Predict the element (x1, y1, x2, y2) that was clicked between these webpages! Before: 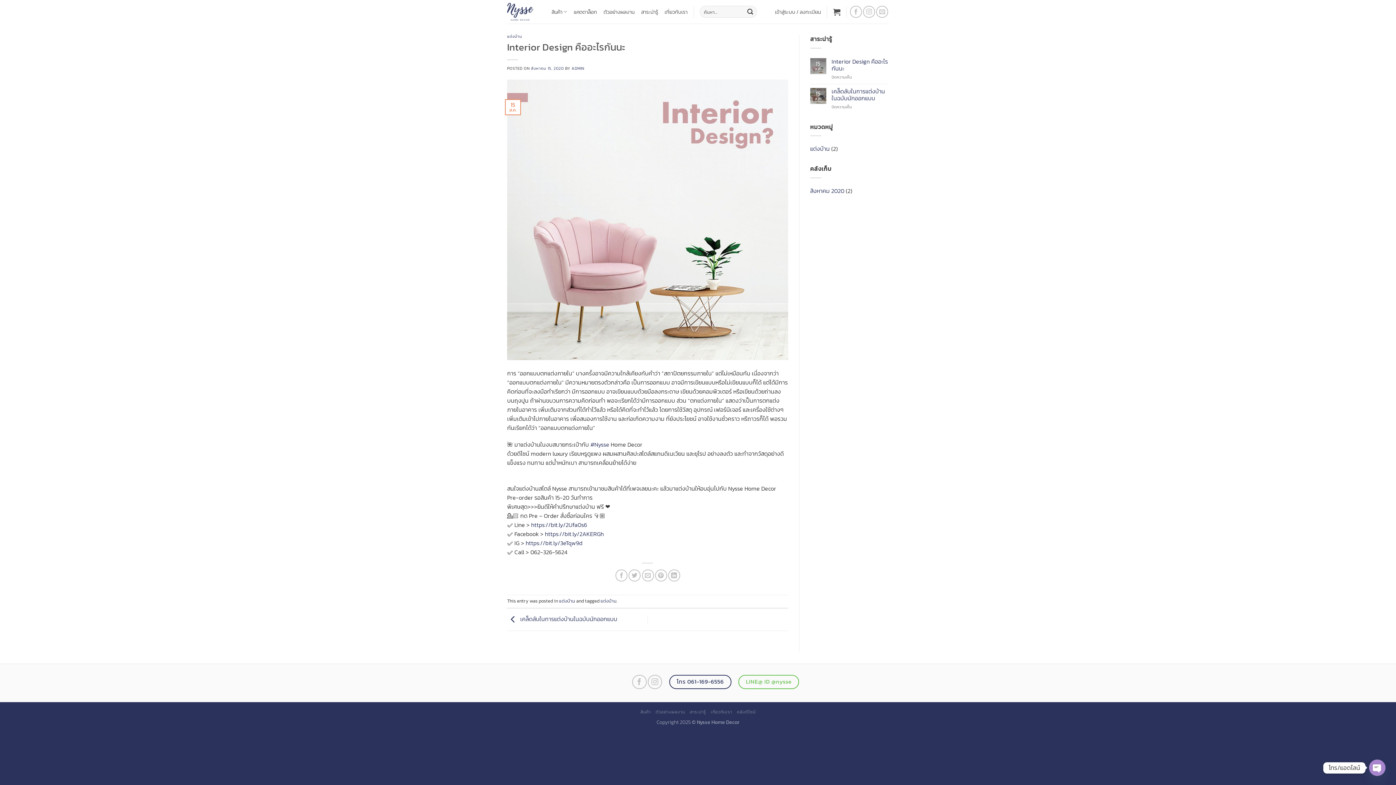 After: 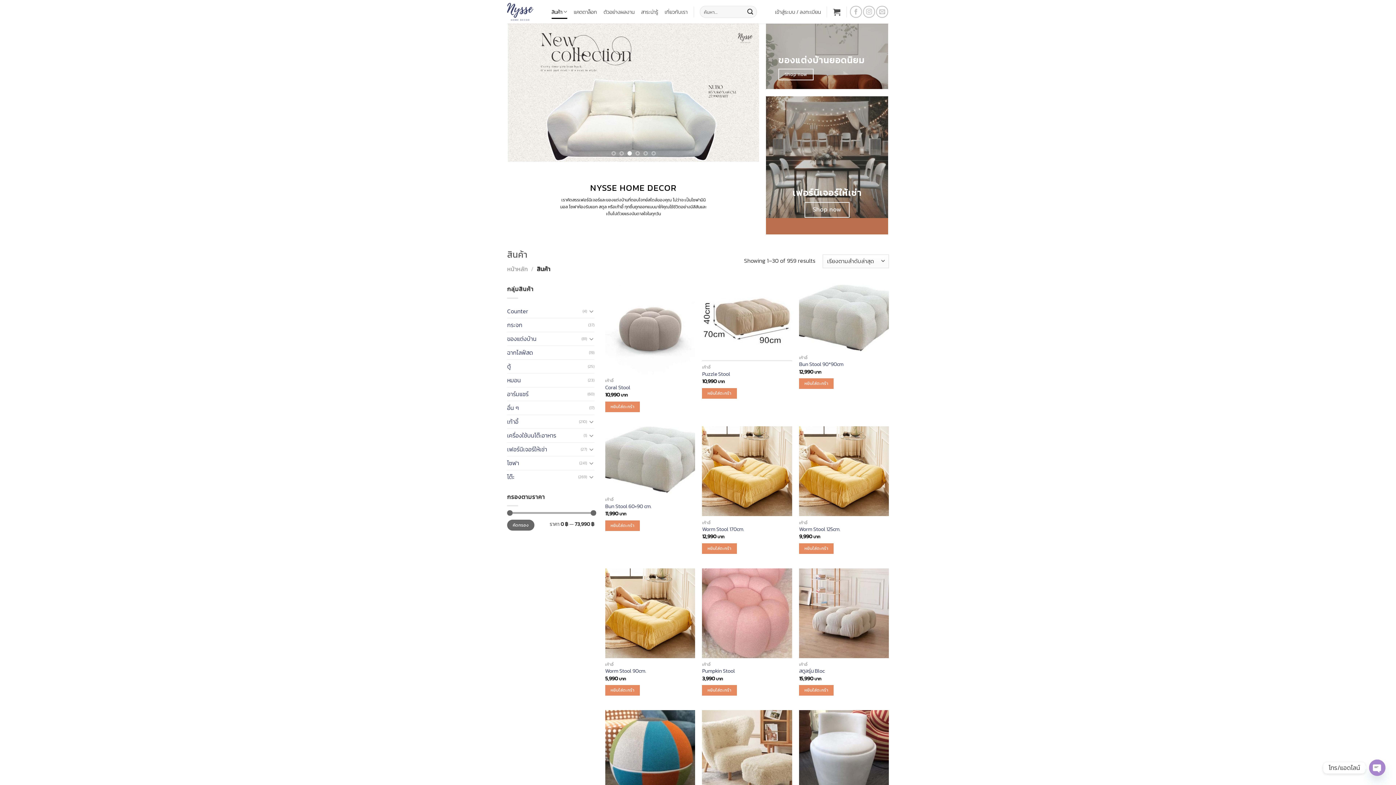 Action: bbox: (640, 708, 650, 715) label: สินค้า